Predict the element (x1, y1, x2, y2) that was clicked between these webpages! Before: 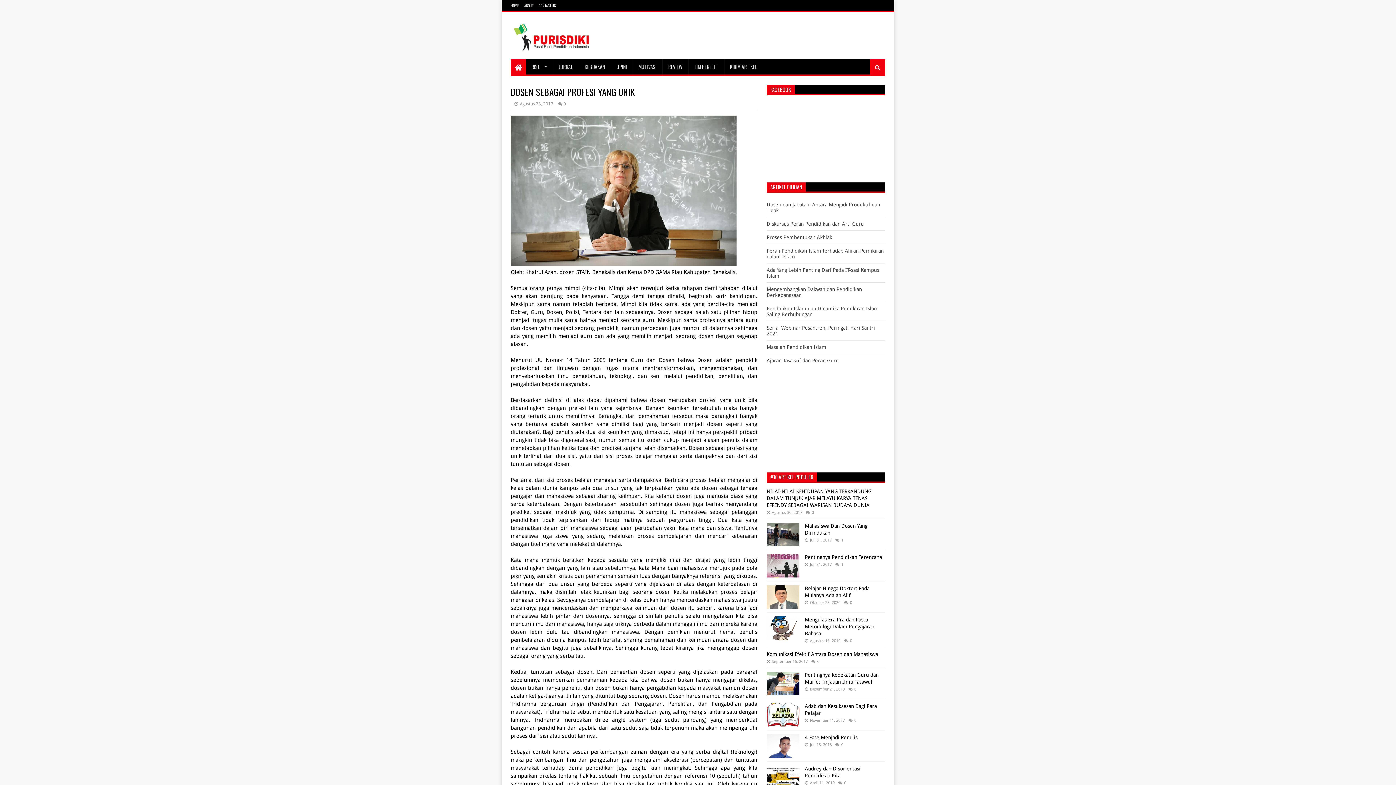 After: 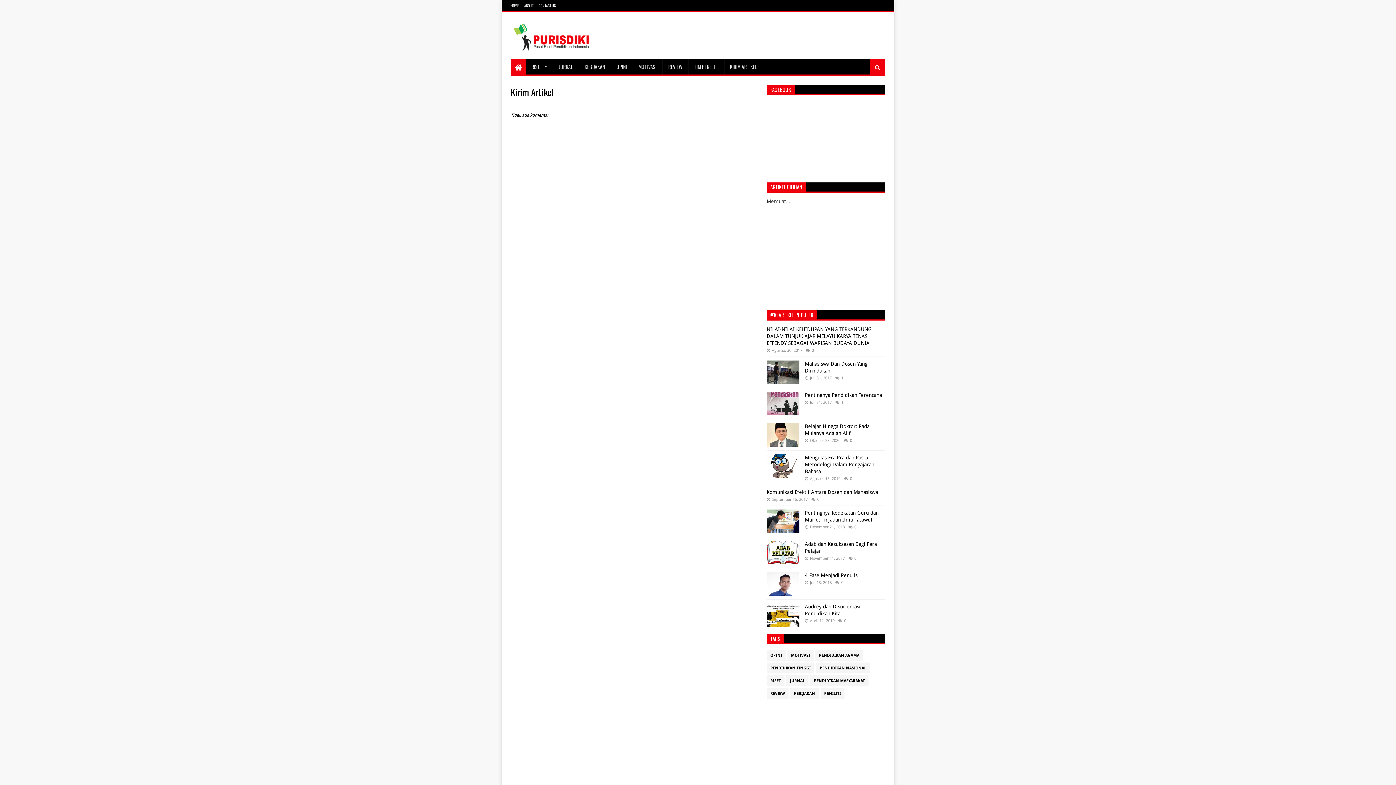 Action: bbox: (724, 59, 762, 74) label: KIRIM ARTIKEL